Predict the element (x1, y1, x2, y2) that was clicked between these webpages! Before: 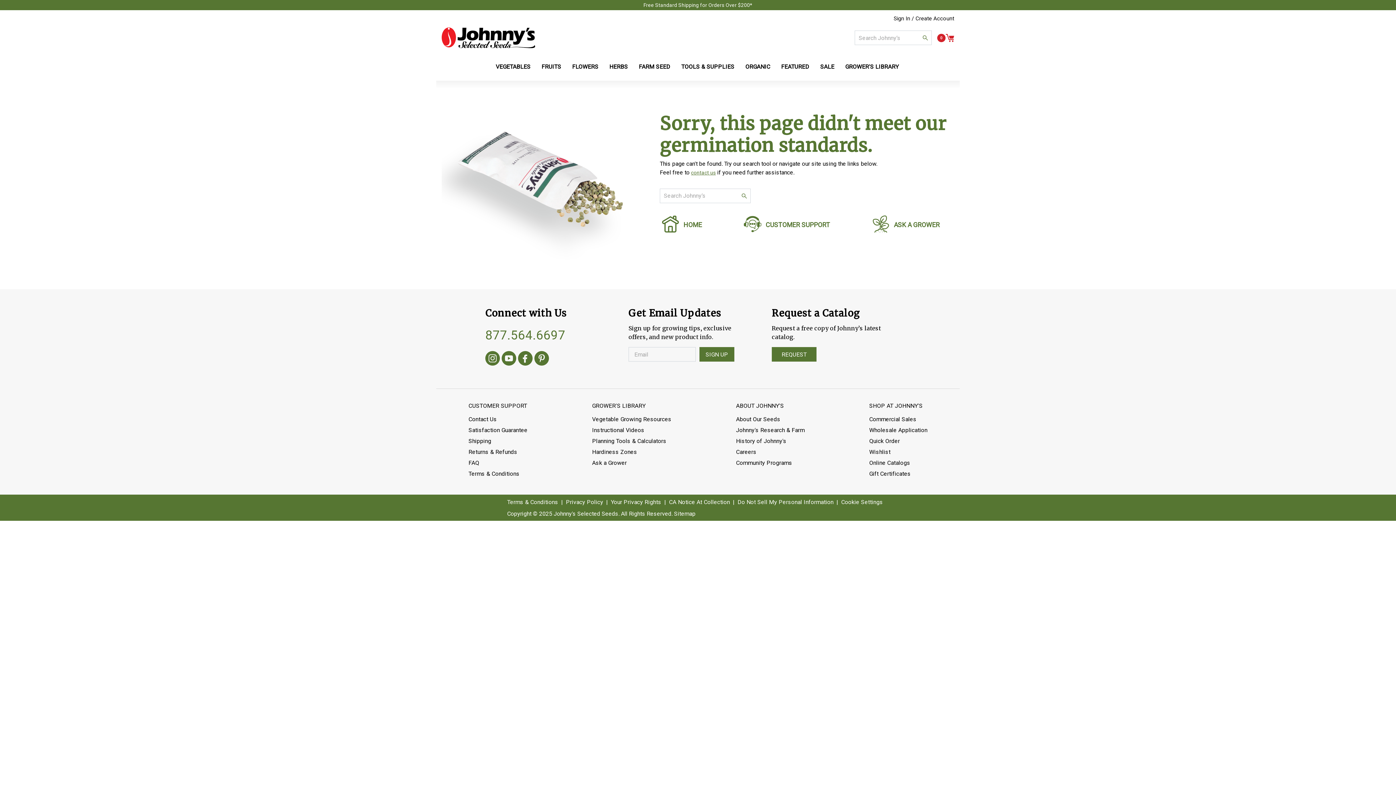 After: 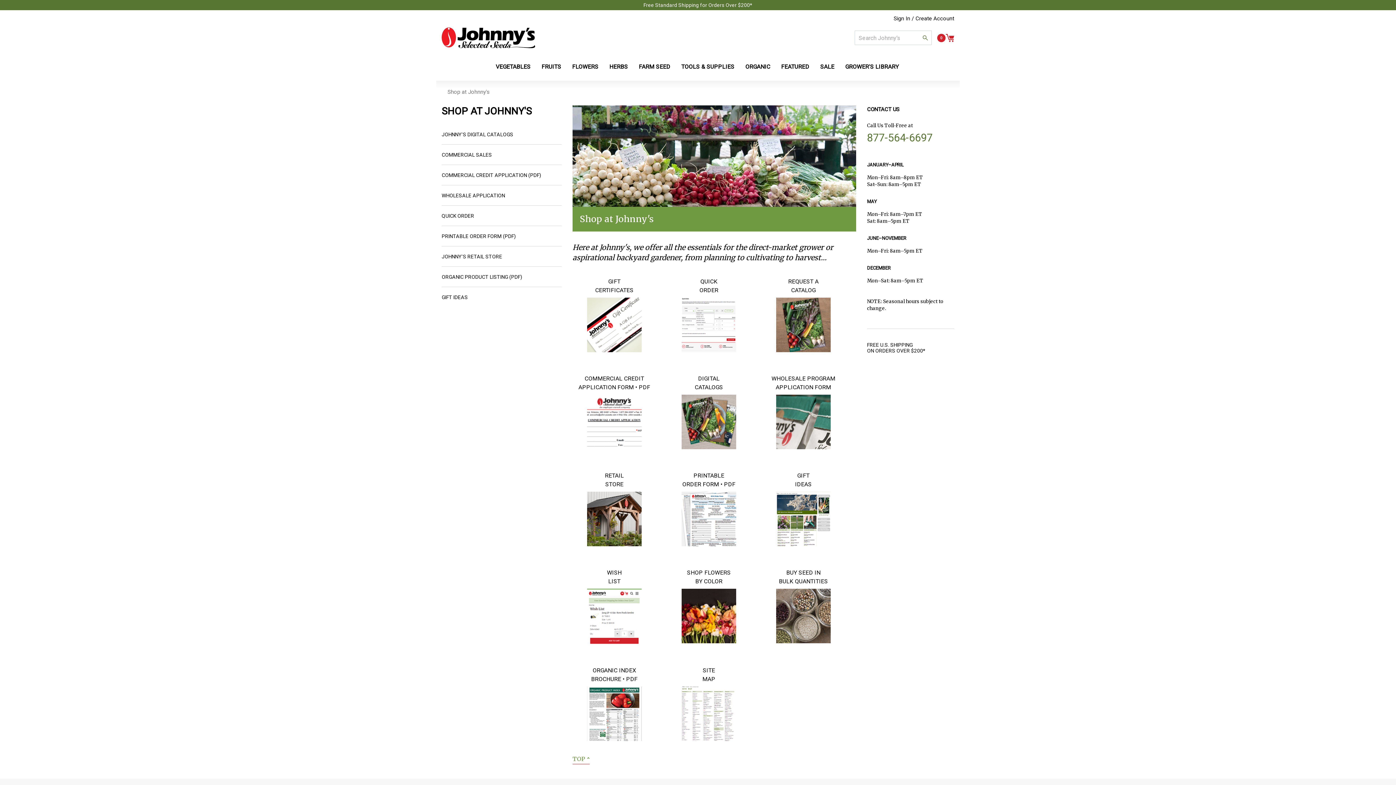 Action: label: SHOP AT JOHNNY'S bbox: (869, 403, 927, 409)